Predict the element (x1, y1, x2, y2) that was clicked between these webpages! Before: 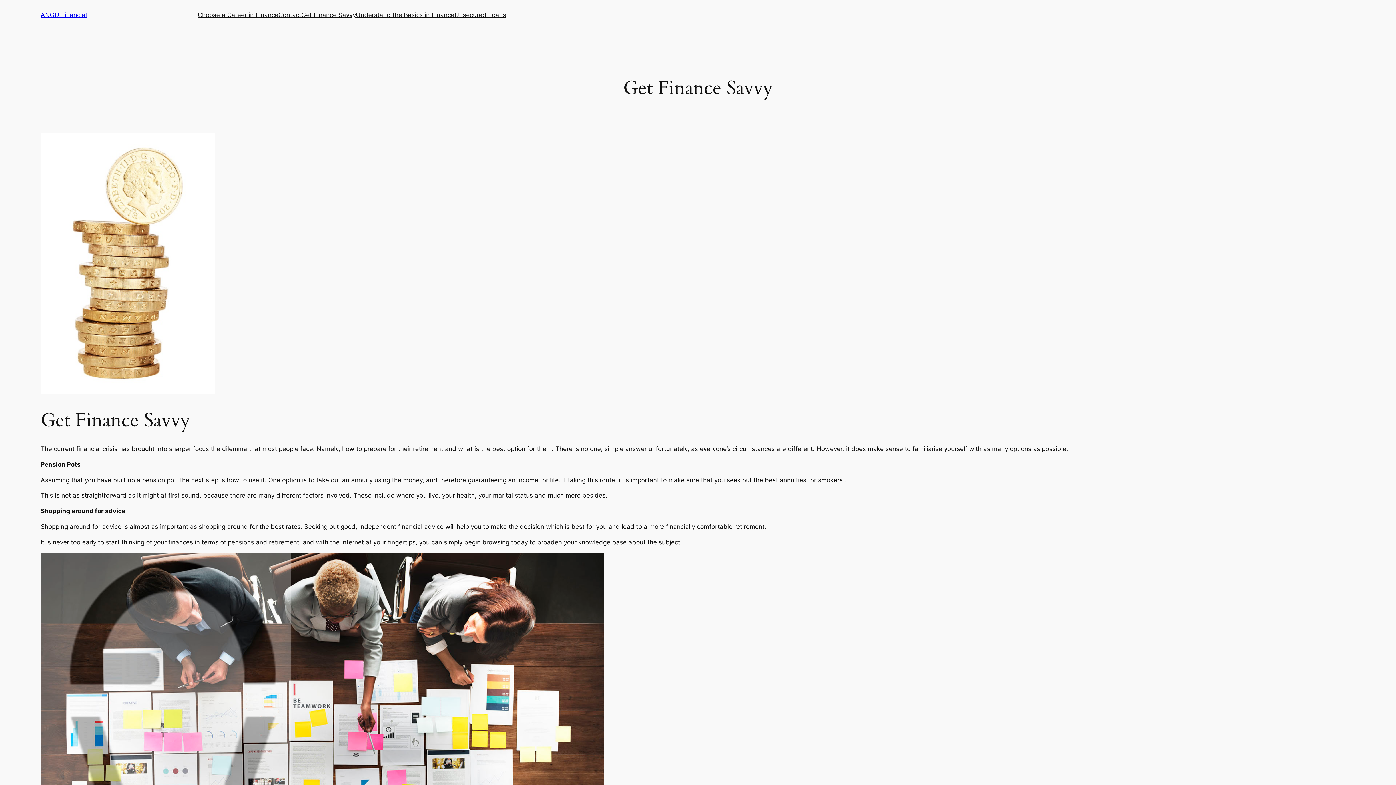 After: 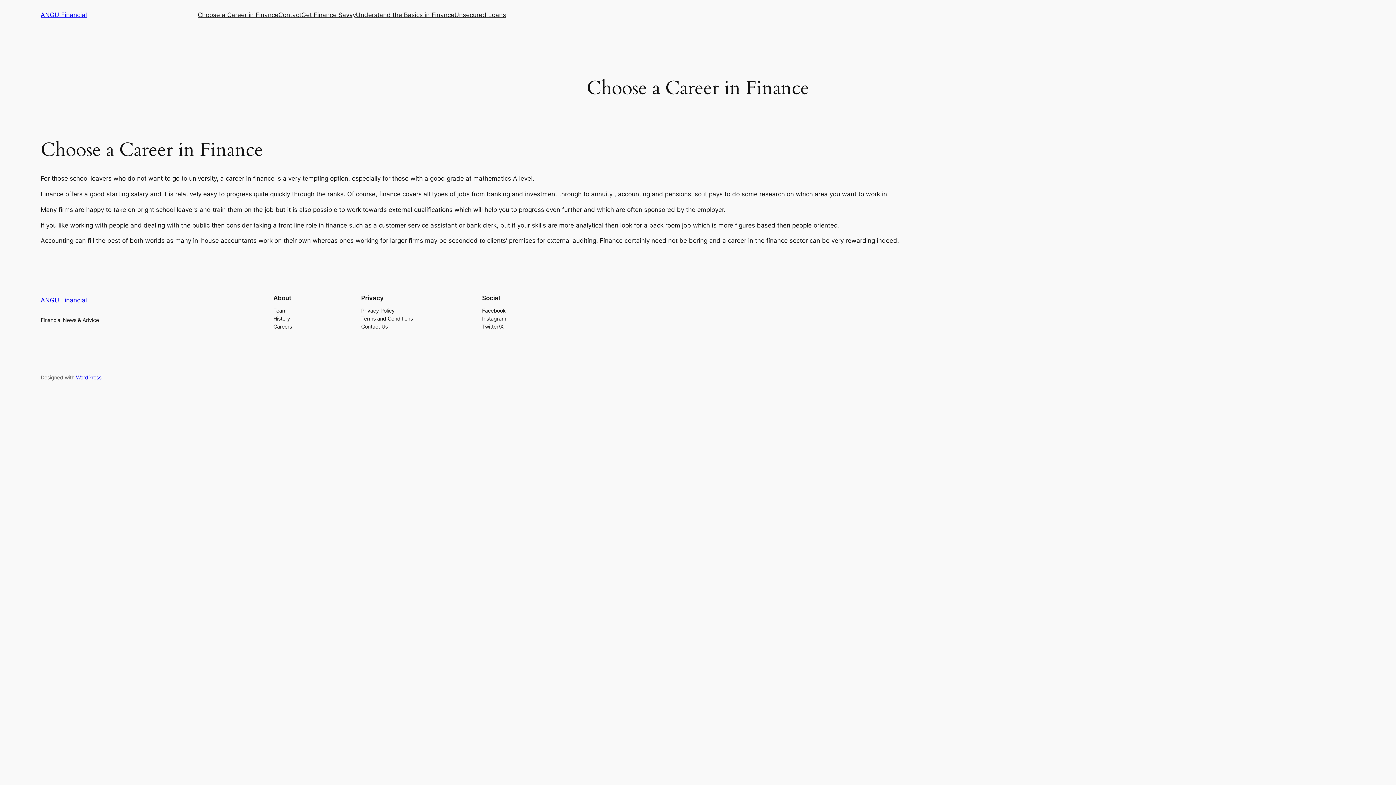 Action: label: Choose a Career in Finance bbox: (197, 10, 278, 19)